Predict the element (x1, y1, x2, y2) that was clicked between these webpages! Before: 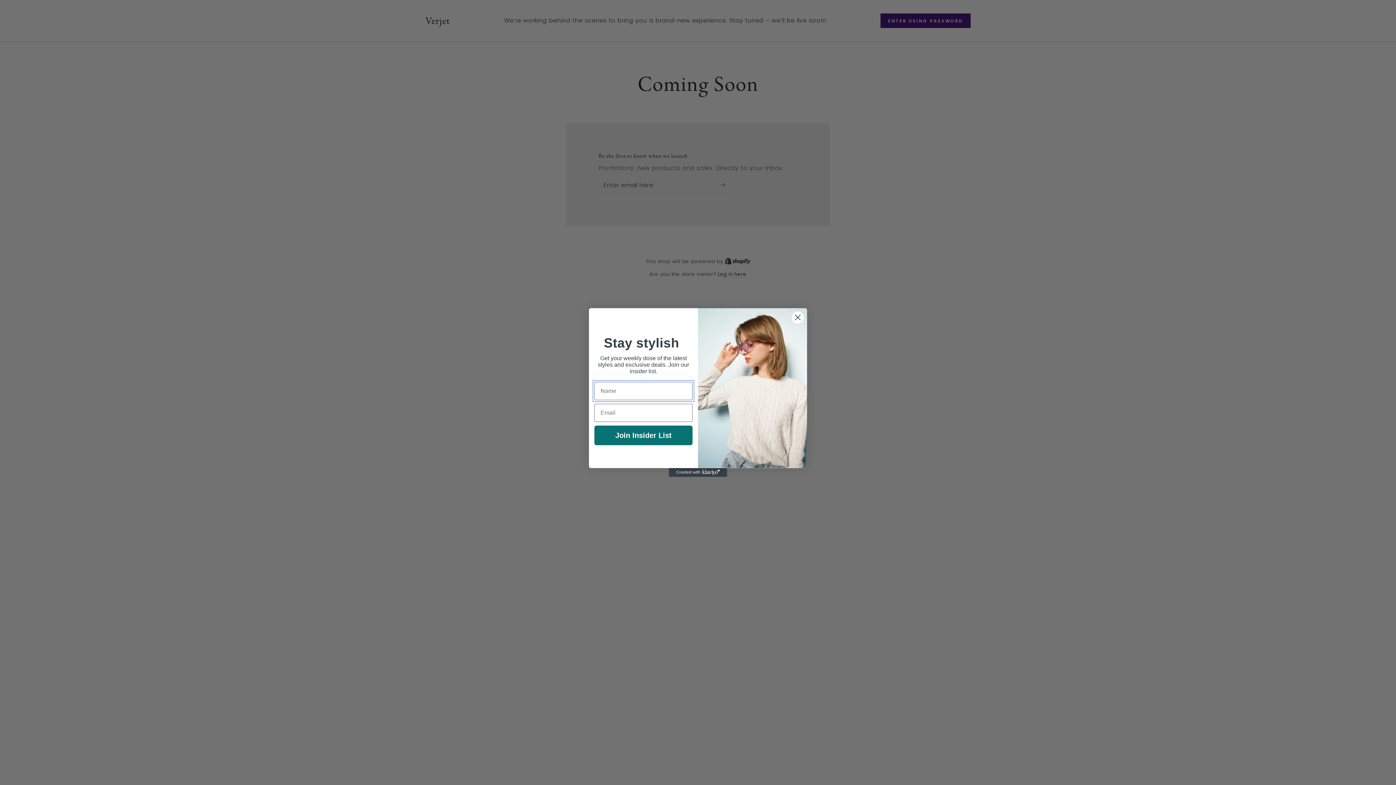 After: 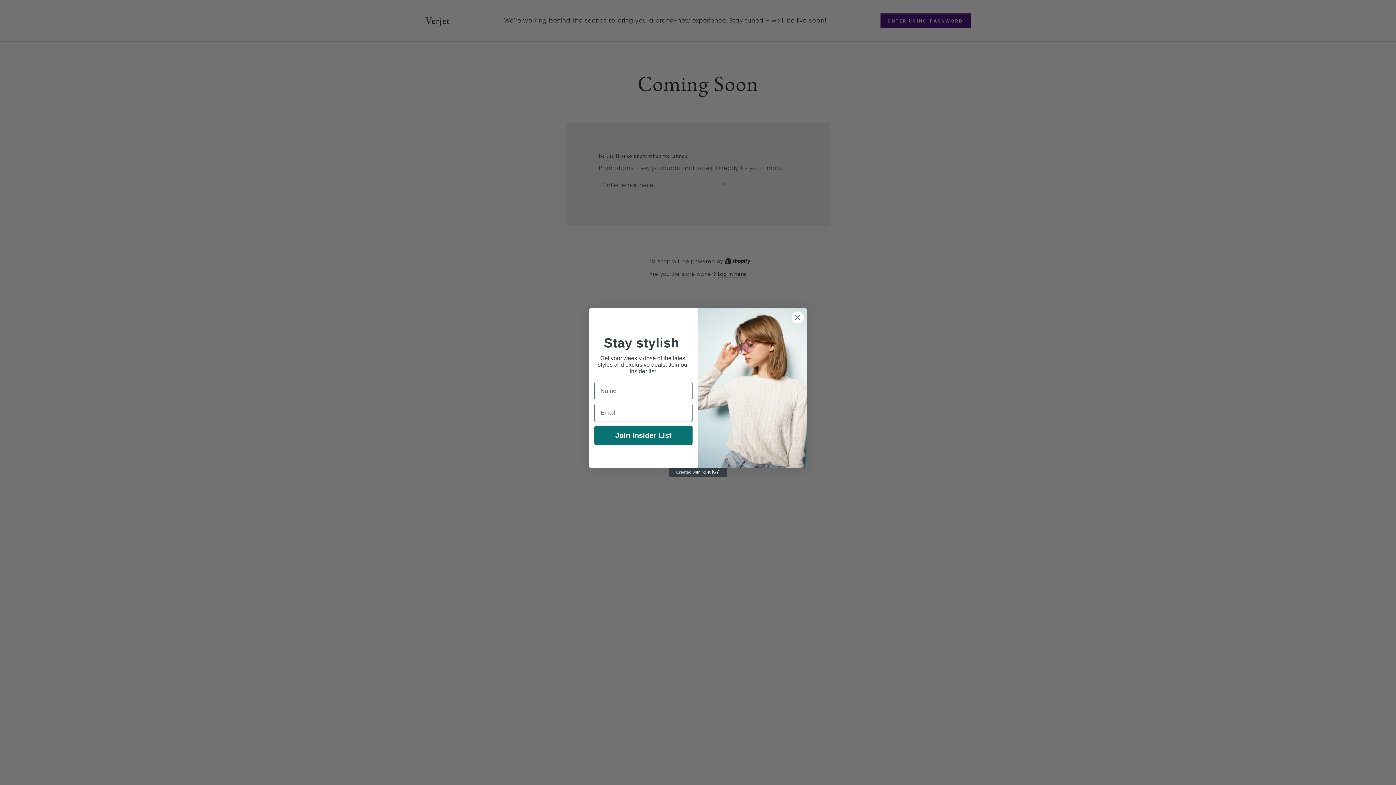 Action: label: Created with Klaviyo - opens in a new tab bbox: (669, 468, 727, 477)